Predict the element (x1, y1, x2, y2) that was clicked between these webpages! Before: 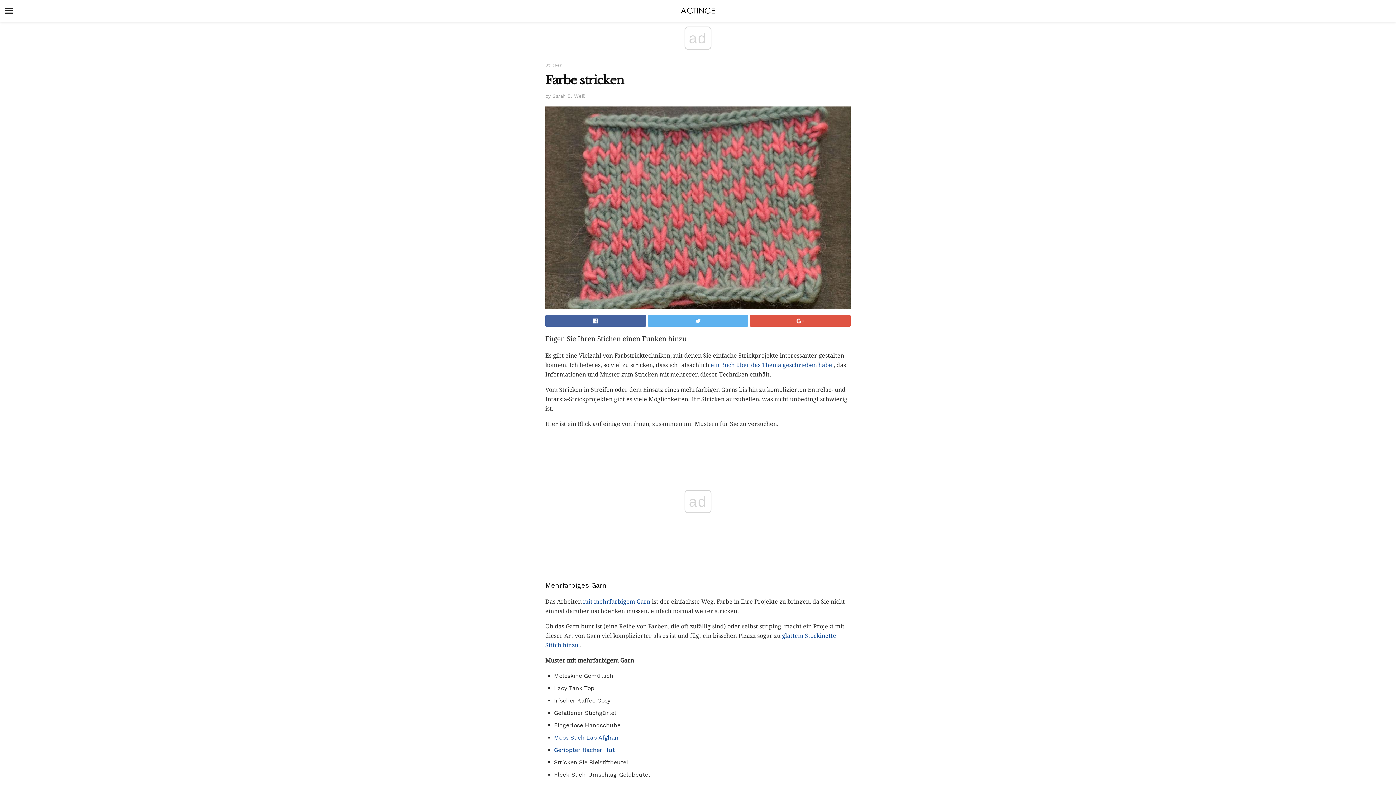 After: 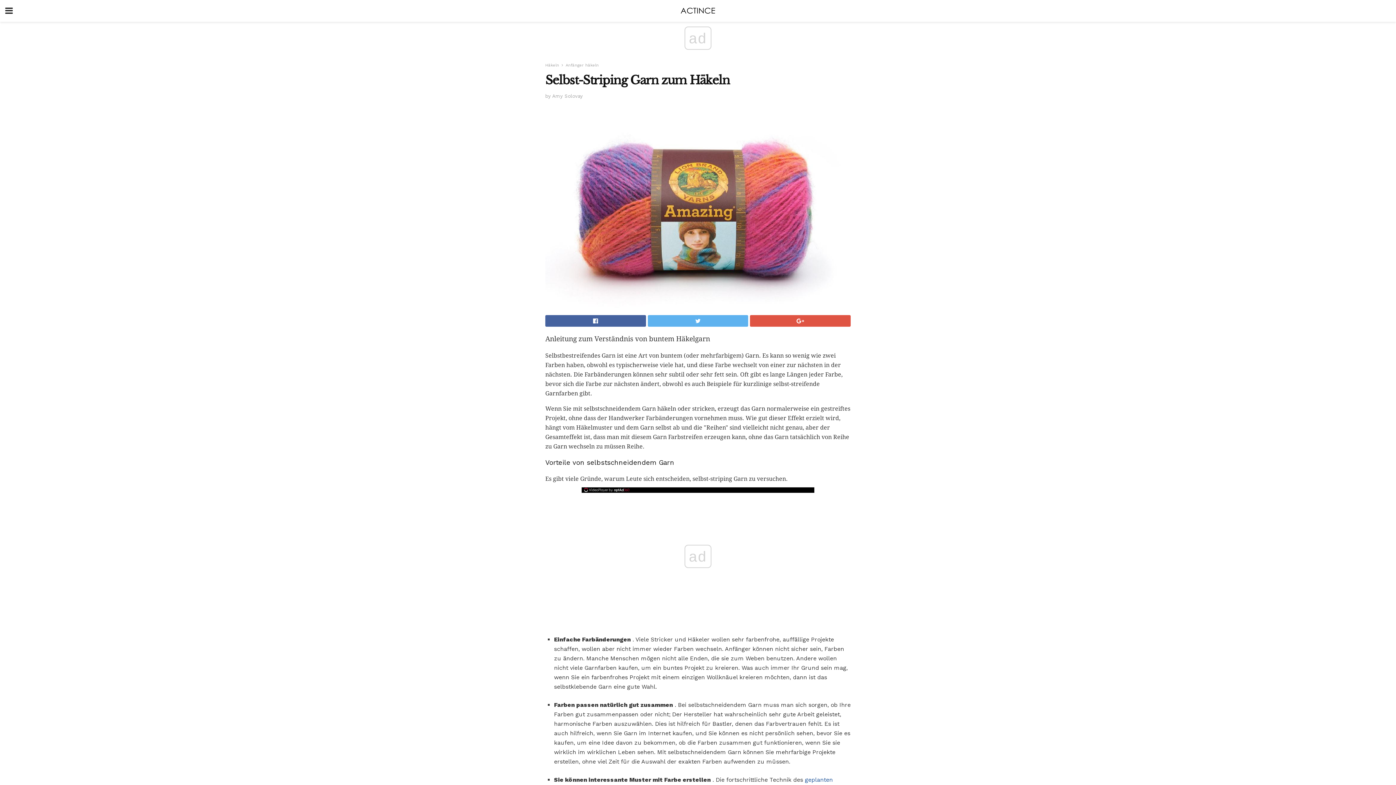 Action: bbox: (583, 598, 650, 605) label: mit mehrfarbigem Garn